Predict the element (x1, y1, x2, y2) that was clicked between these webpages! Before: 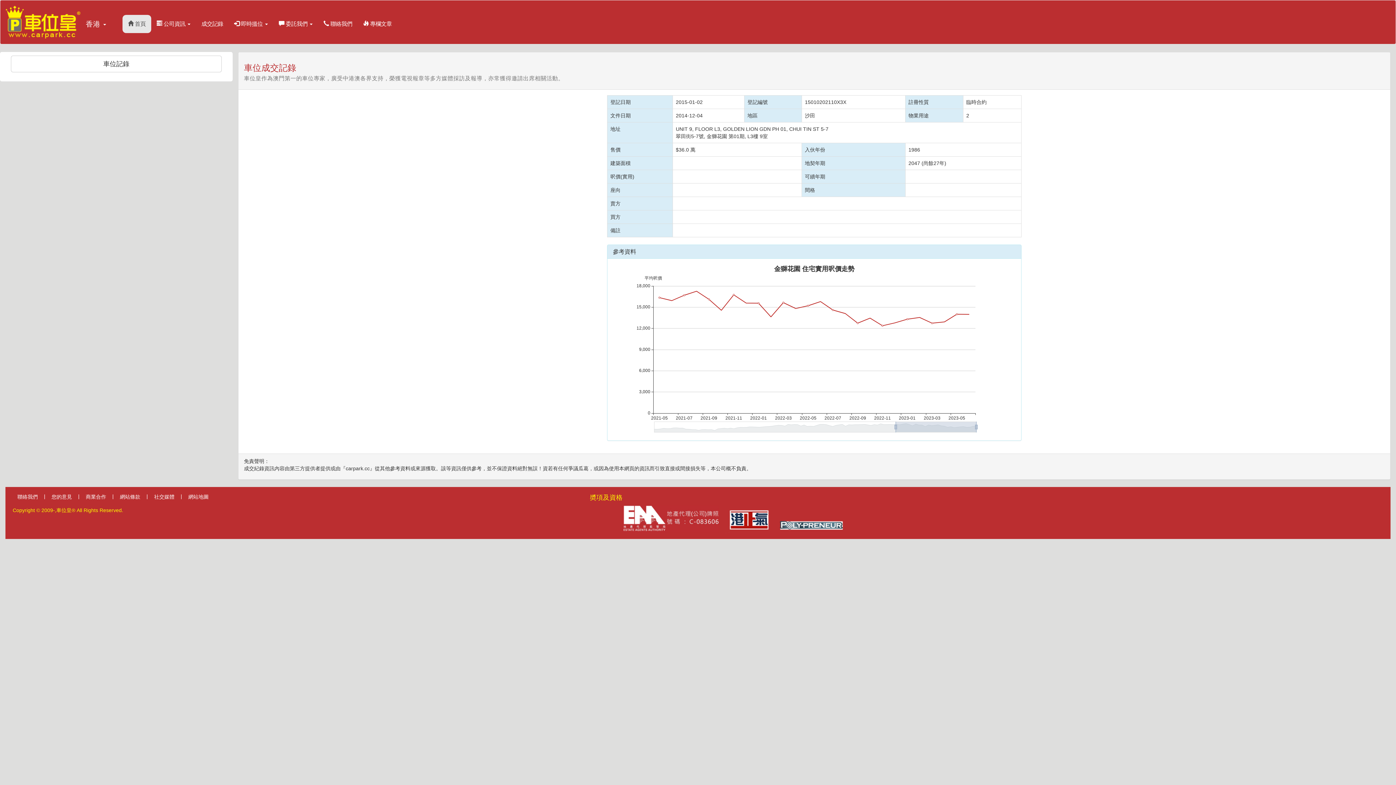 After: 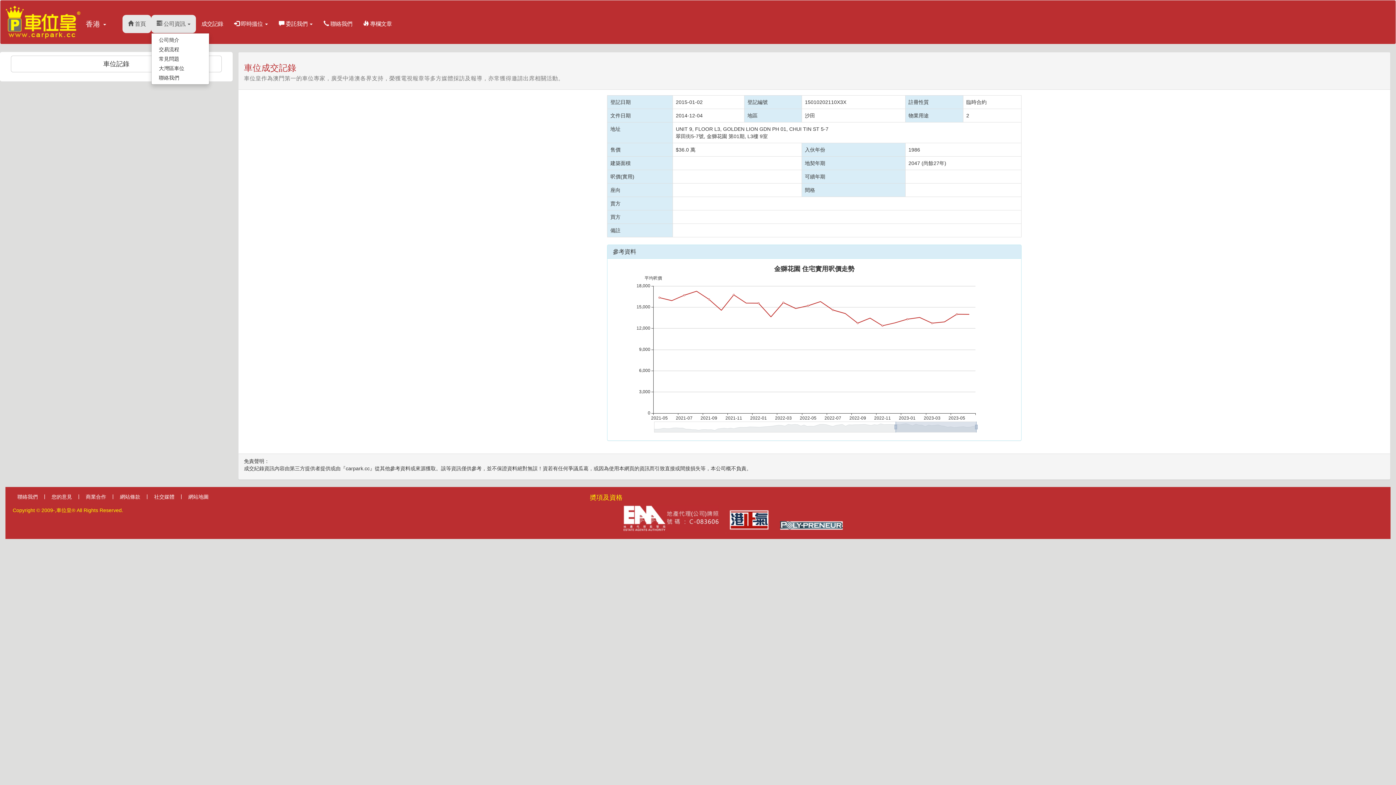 Action: label:  公司資訊  bbox: (151, 14, 196, 33)